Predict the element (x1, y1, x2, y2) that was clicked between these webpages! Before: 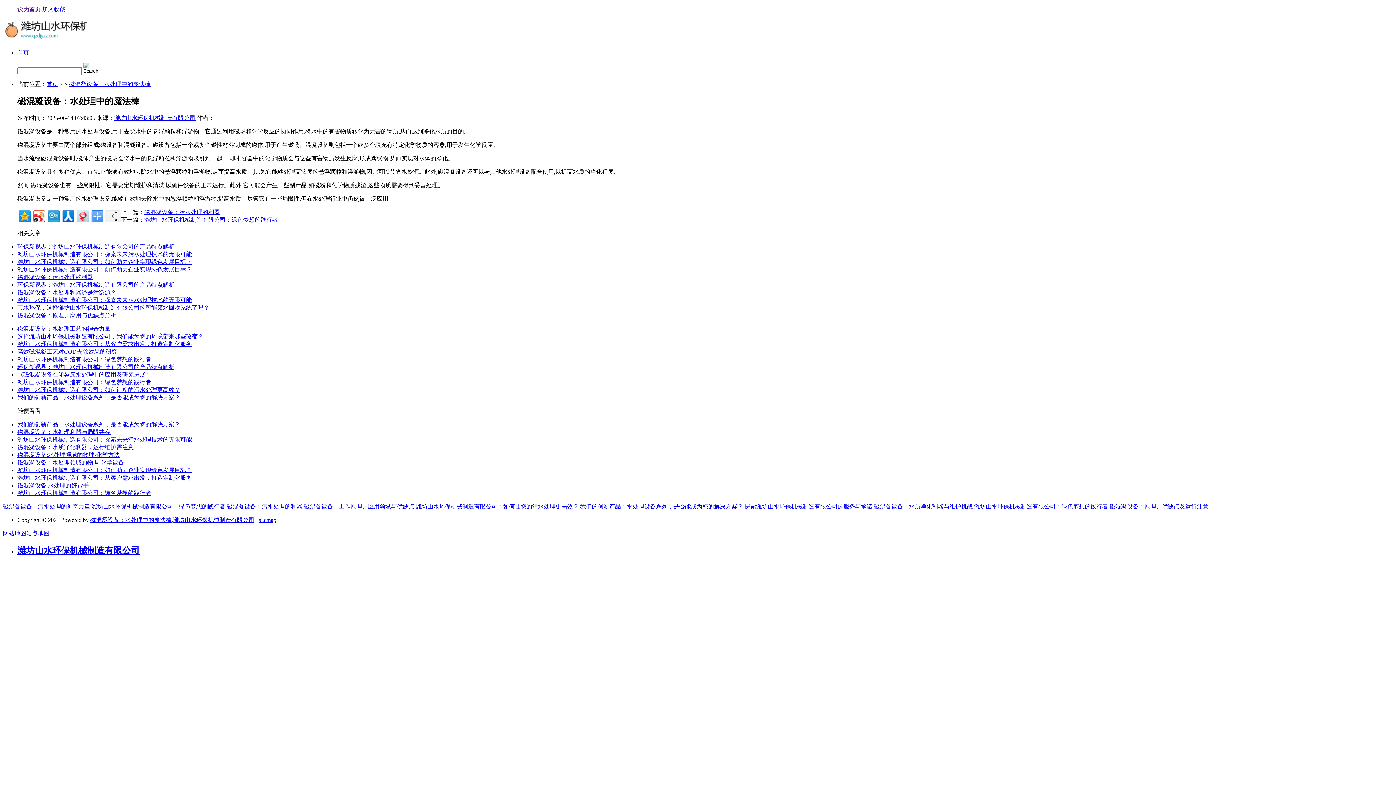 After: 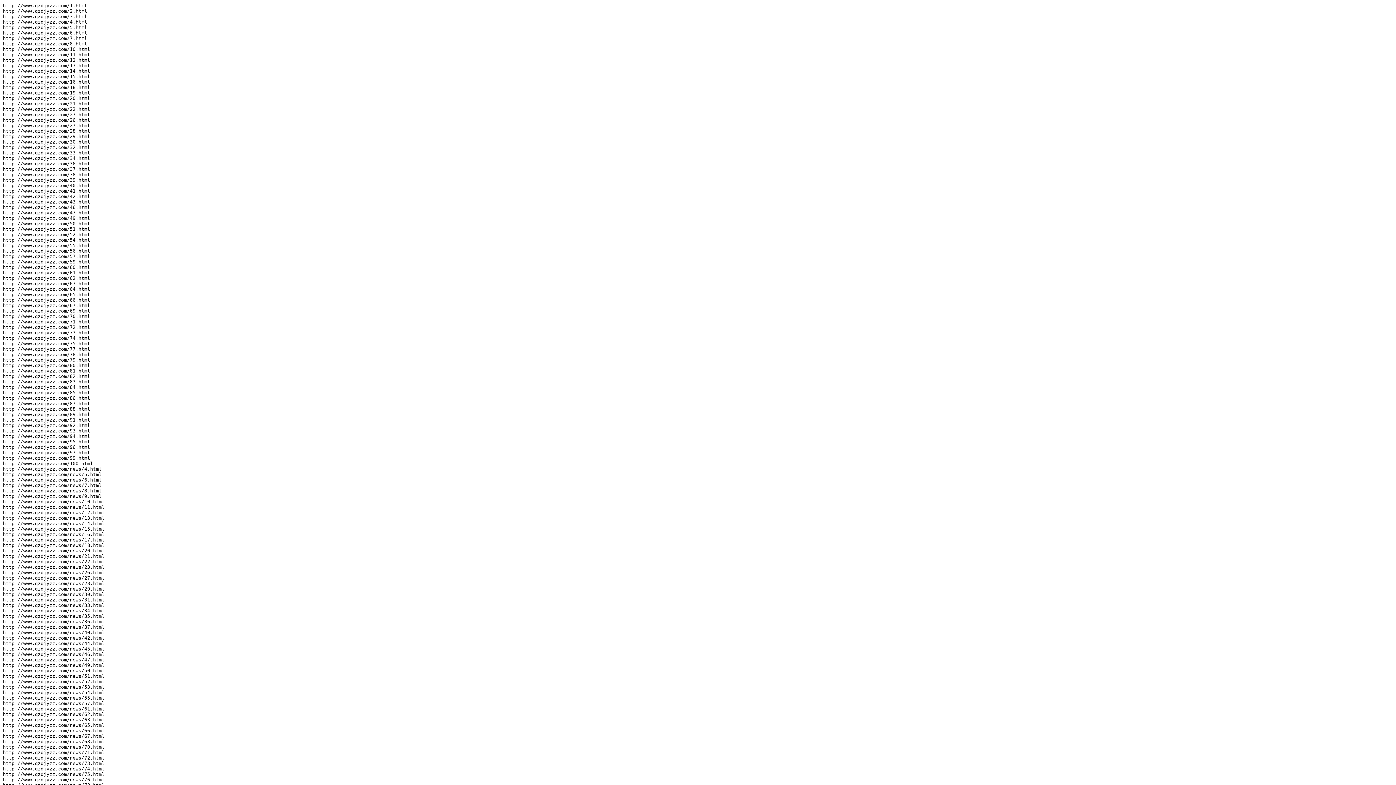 Action: bbox: (2, 530, 26, 536) label: 网站地图